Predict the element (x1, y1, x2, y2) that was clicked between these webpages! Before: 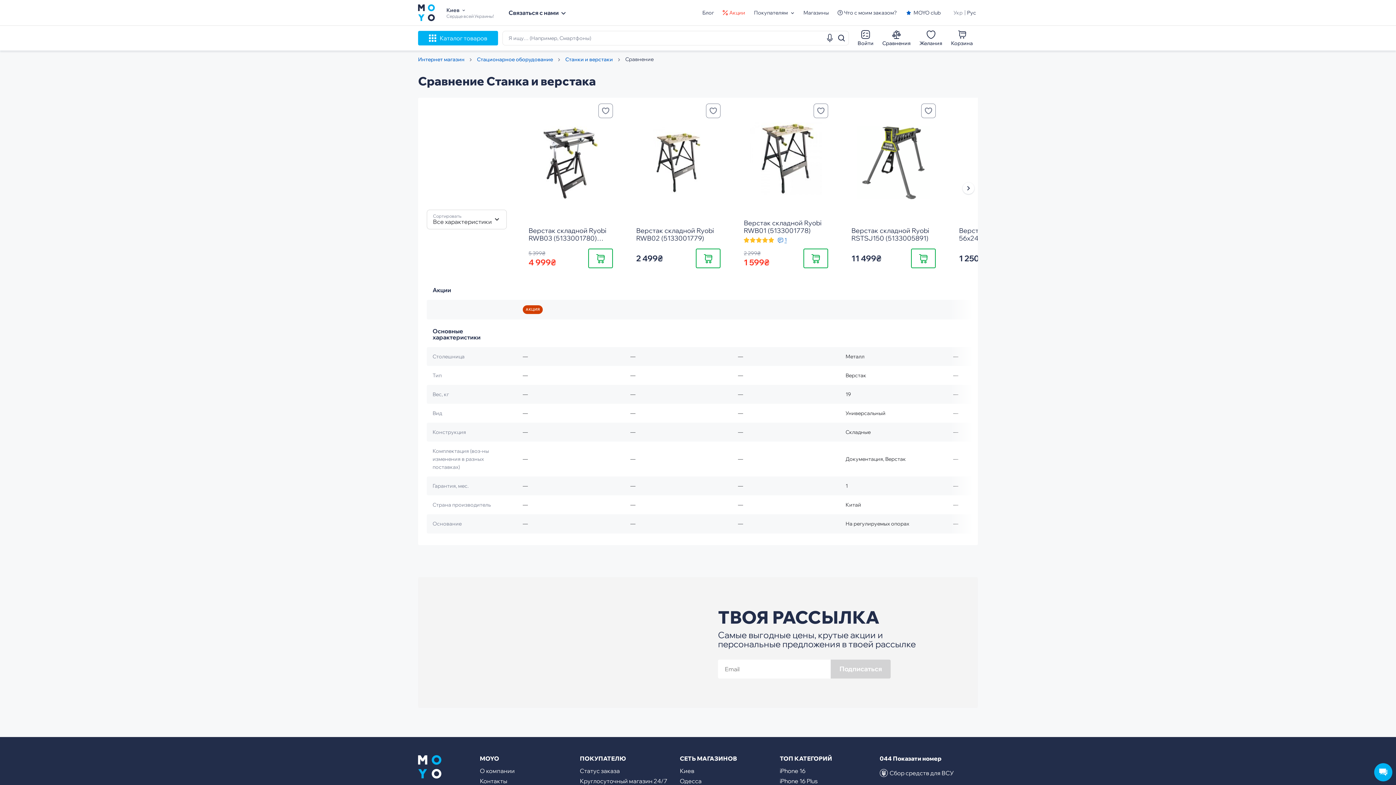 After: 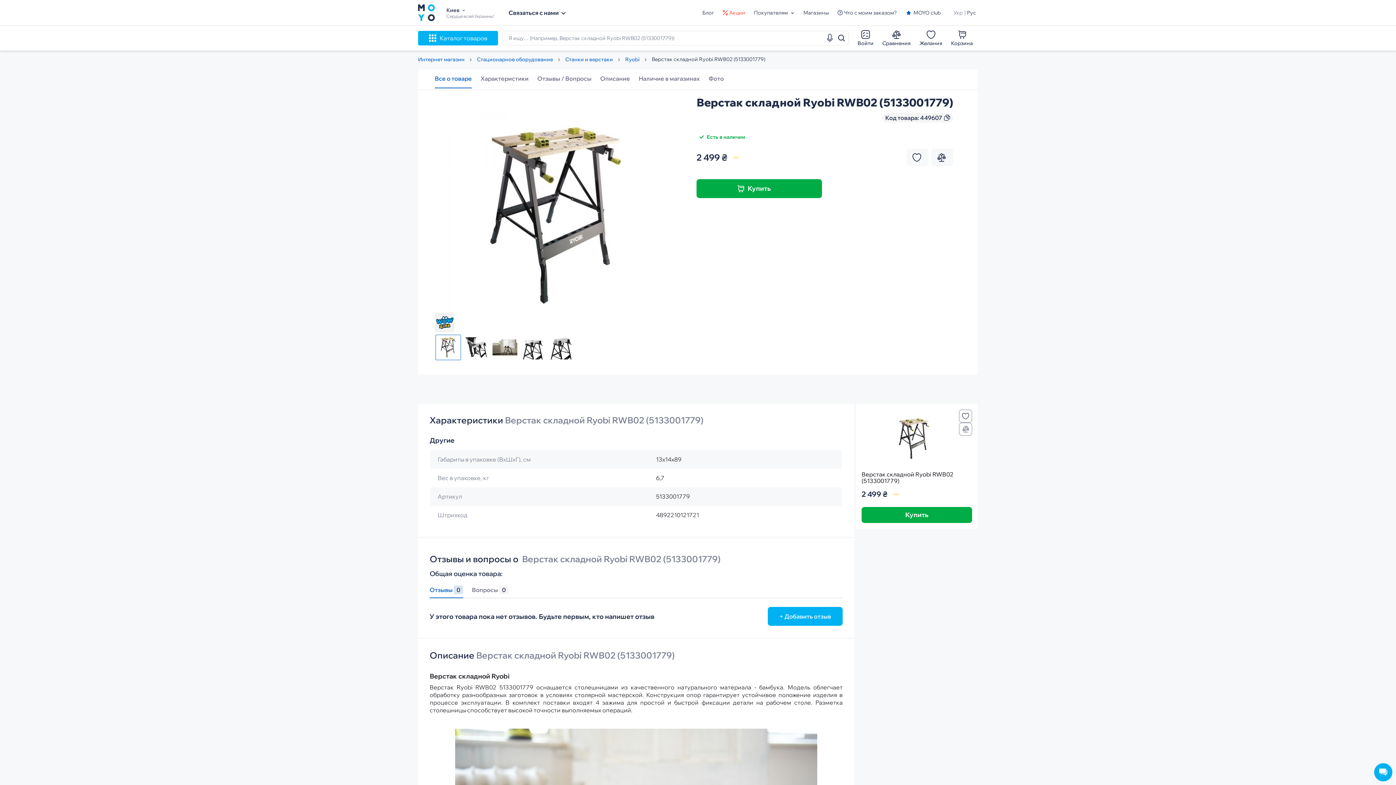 Action: label: Верстак складной Ryobi RWB02 (5133001779) bbox: (636, 226, 720, 242)